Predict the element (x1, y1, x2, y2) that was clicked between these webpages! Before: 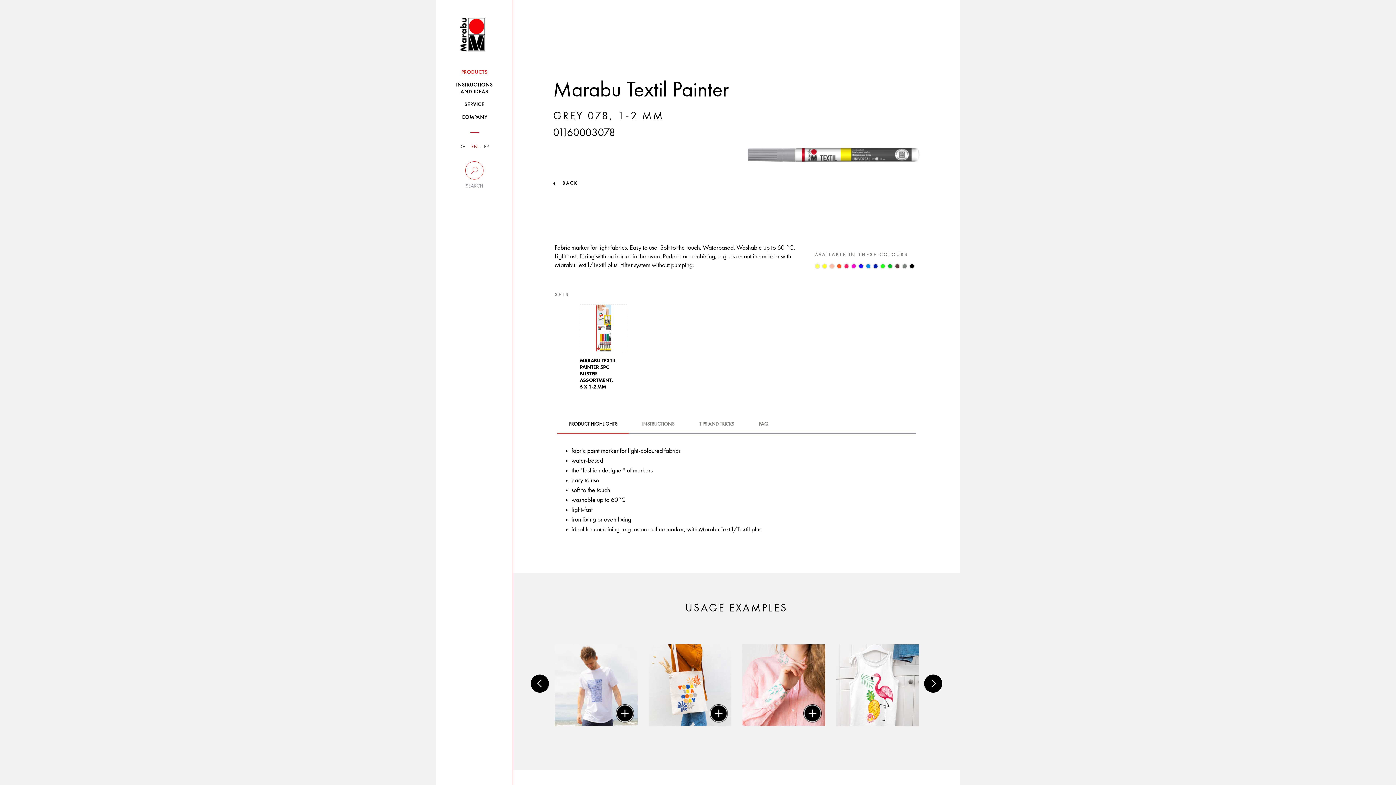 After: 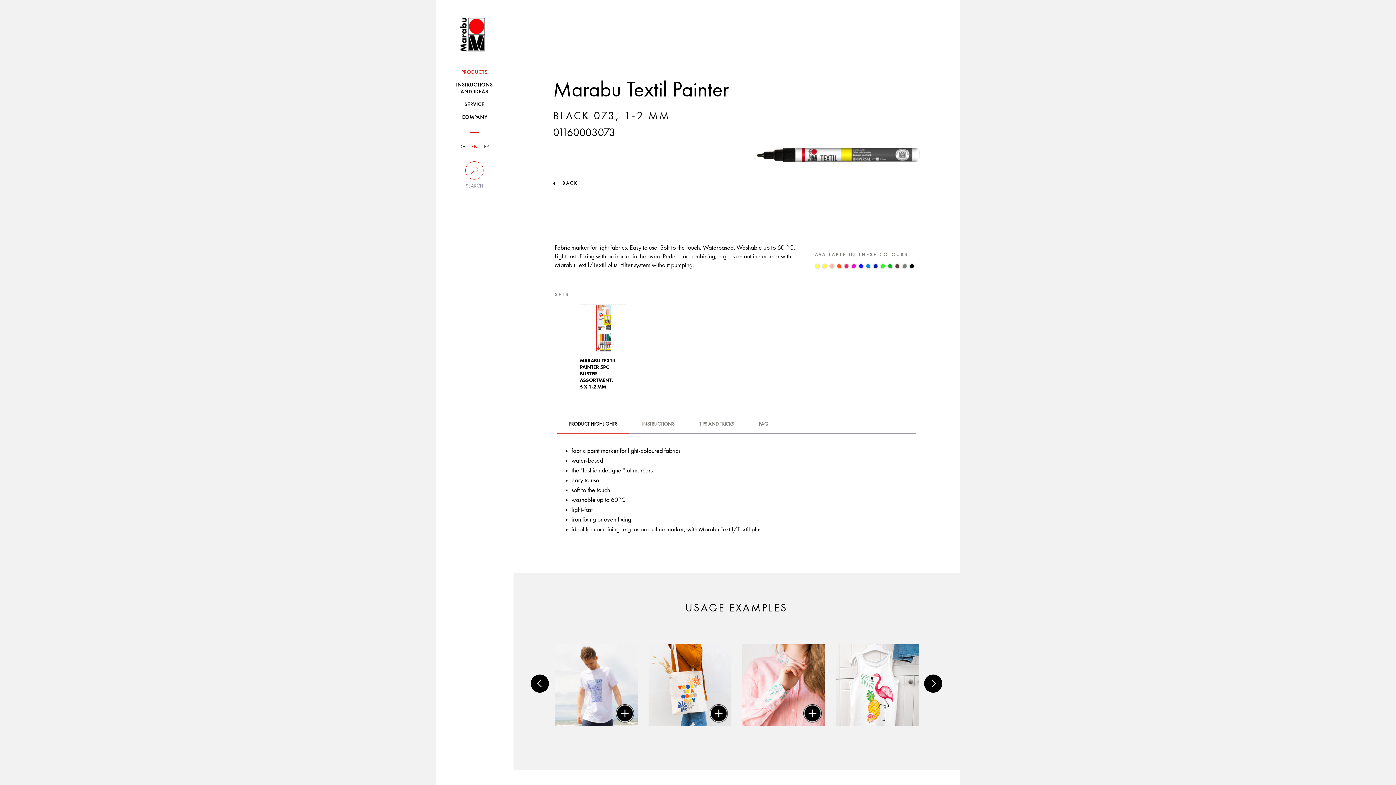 Action: bbox: (910, 264, 914, 268)